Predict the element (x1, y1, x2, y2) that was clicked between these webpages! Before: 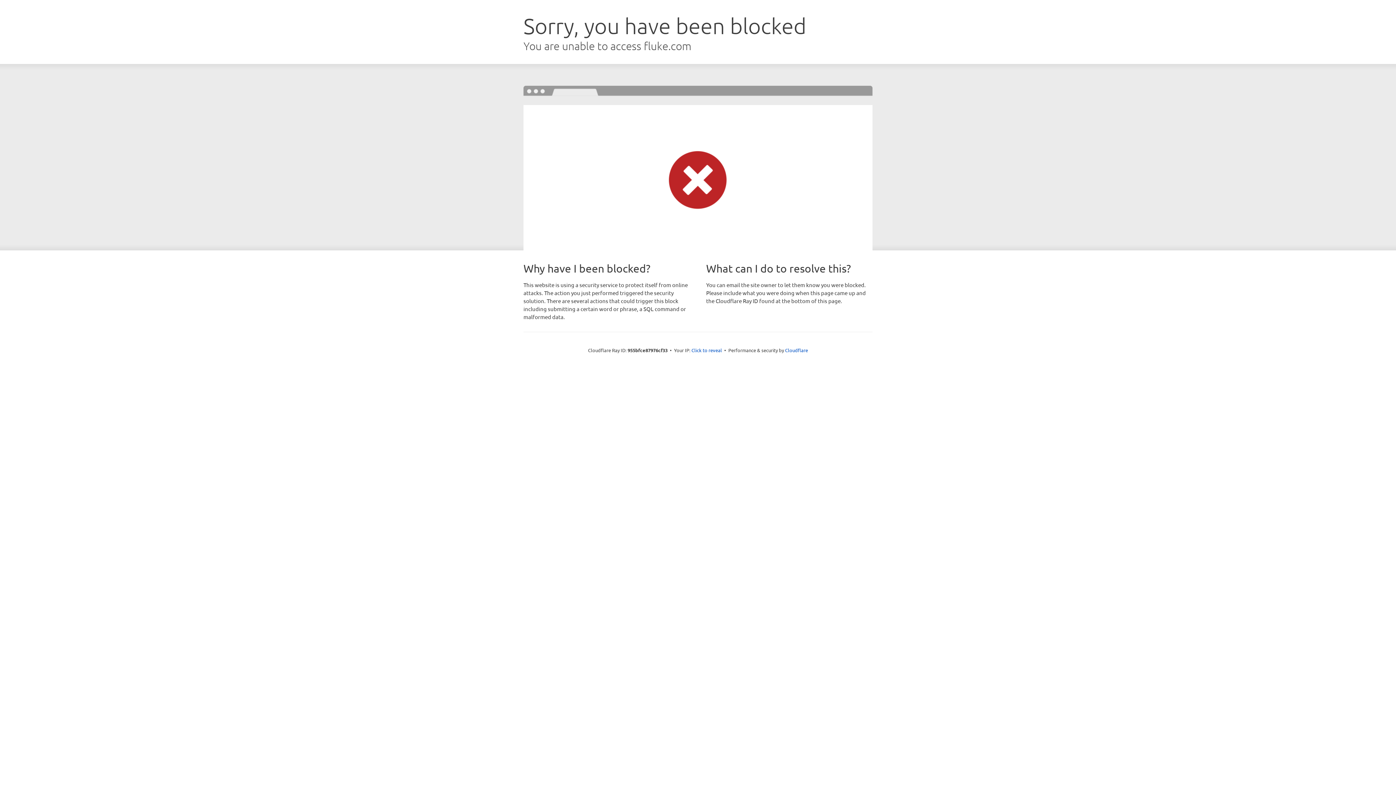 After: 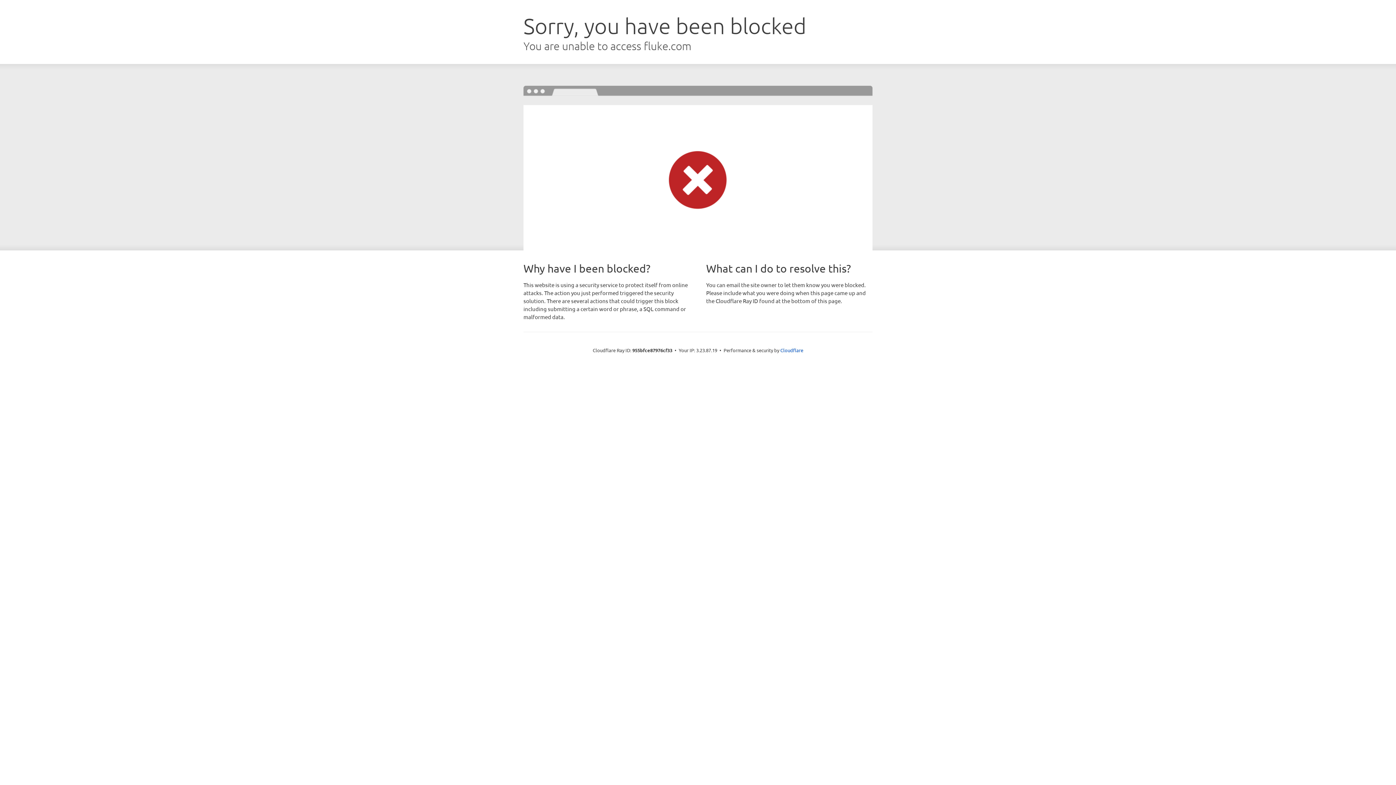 Action: bbox: (691, 346, 722, 353) label: Click to reveal